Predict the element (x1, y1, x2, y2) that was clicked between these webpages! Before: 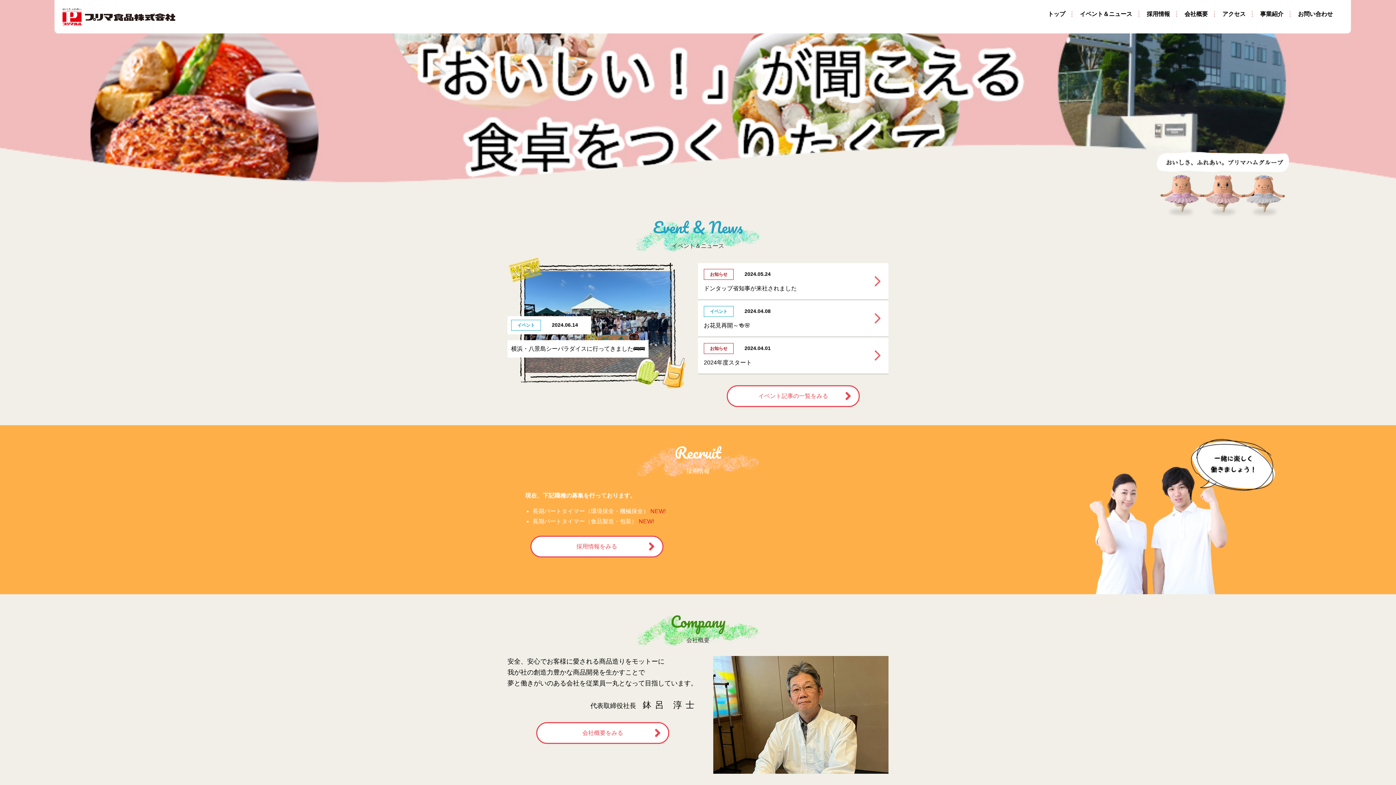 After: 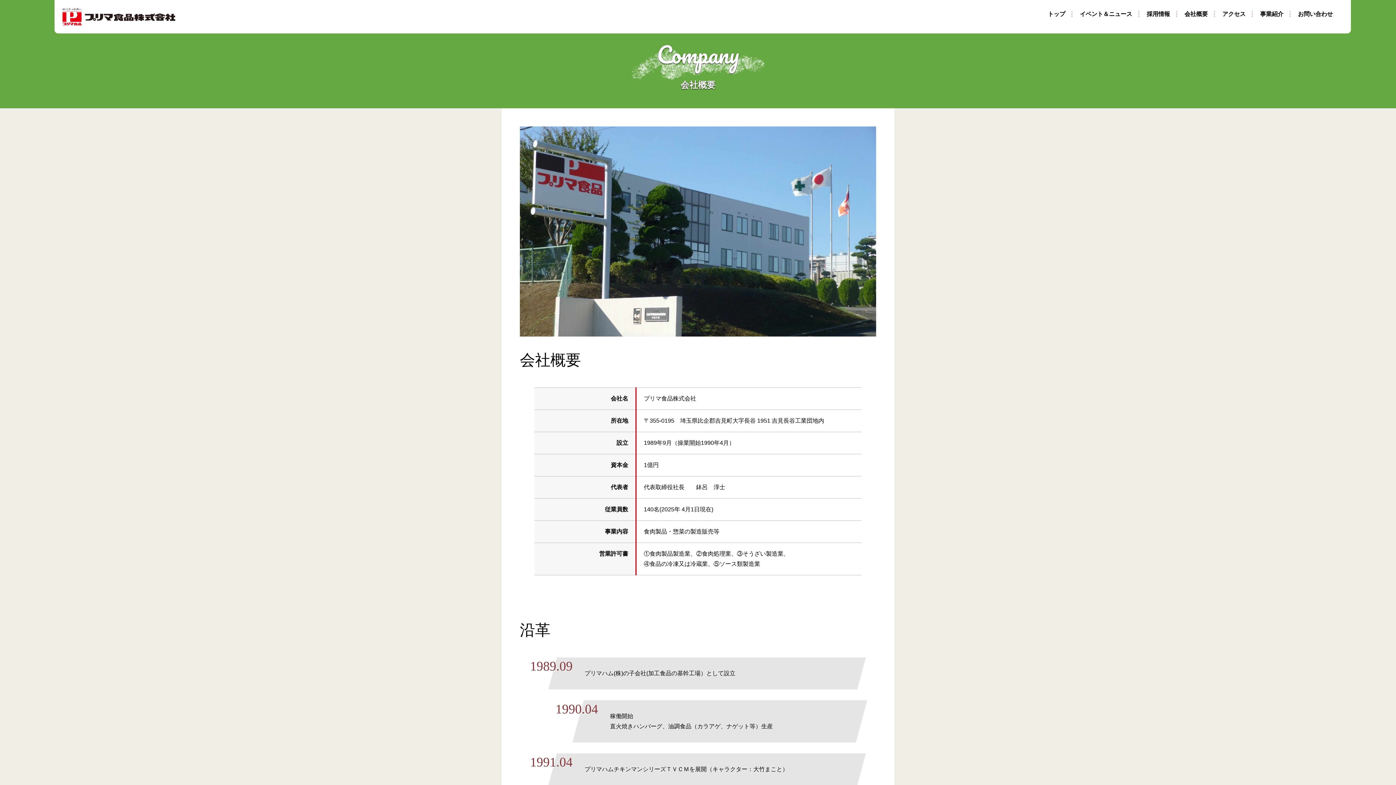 Action: bbox: (1184, 10, 1208, 17) label: 会社概要